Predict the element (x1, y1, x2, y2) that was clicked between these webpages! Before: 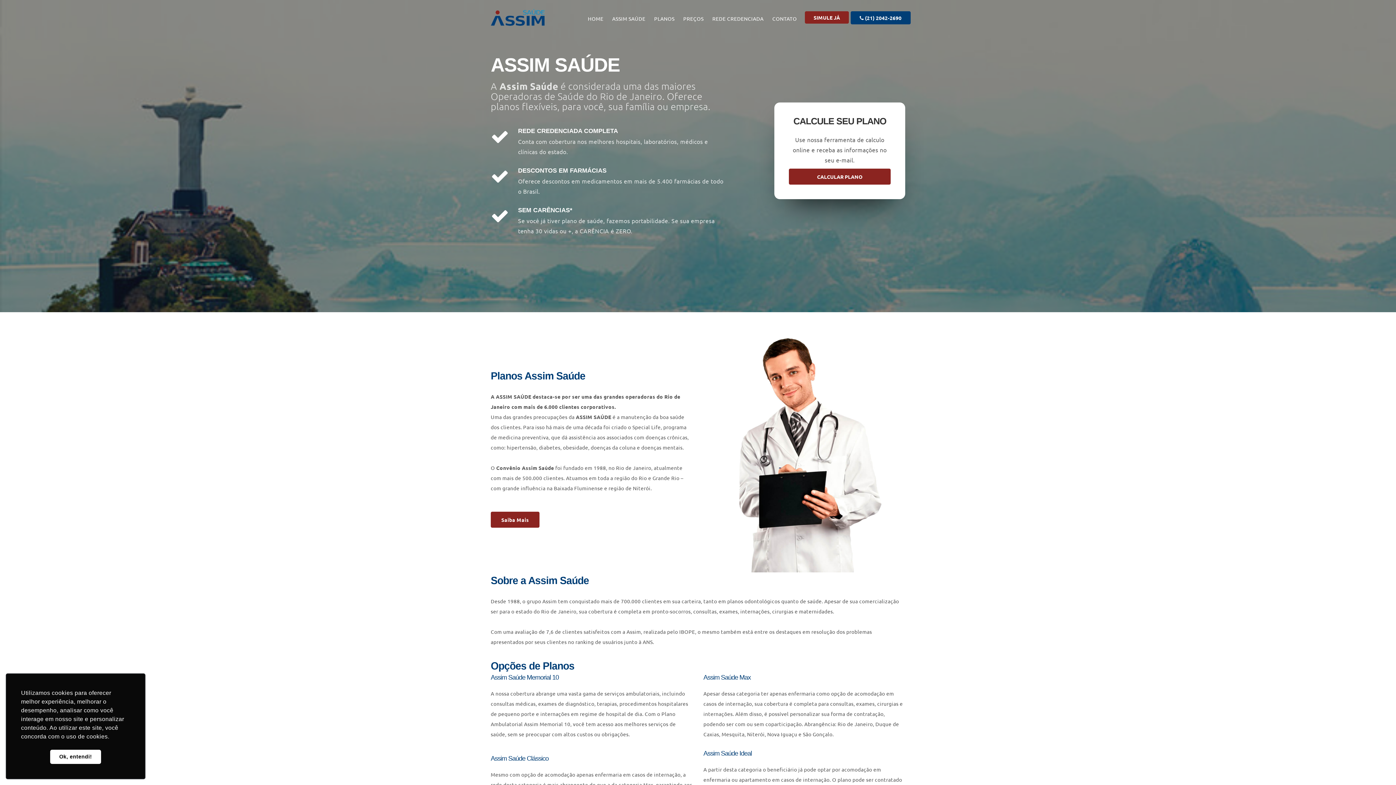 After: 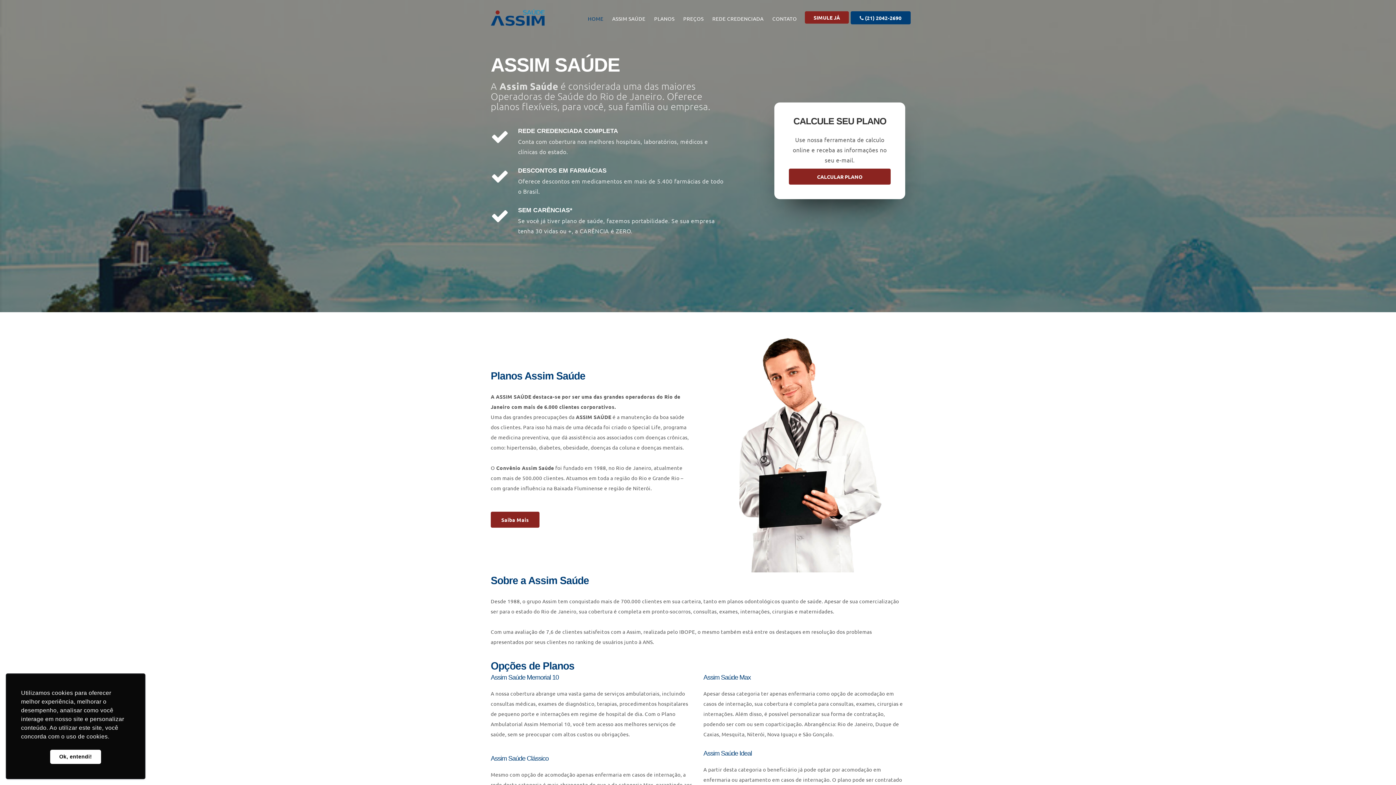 Action: bbox: (583, 0, 607, 35) label: HOME